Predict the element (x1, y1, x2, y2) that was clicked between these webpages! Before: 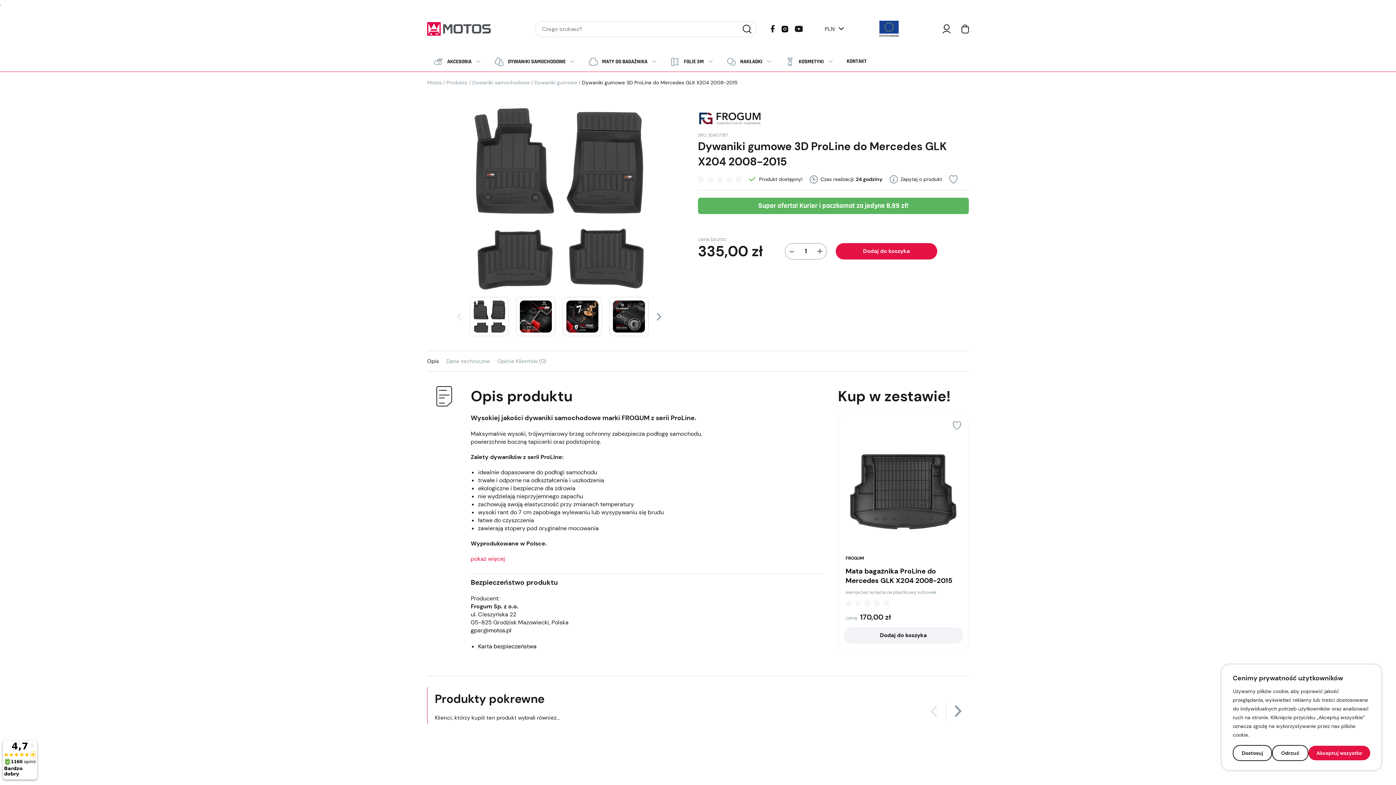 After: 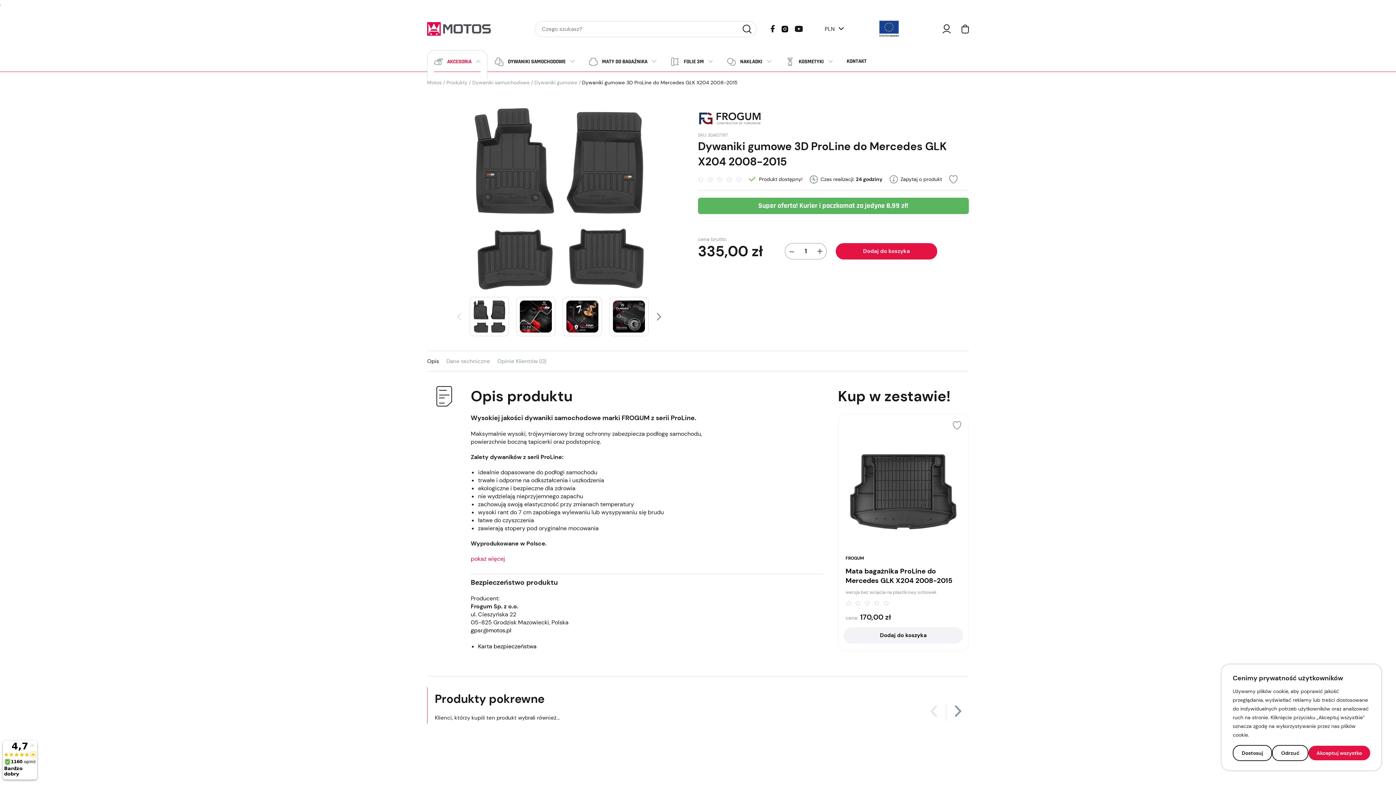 Action: bbox: (427, 50, 487, 79) label: AKCESORIA